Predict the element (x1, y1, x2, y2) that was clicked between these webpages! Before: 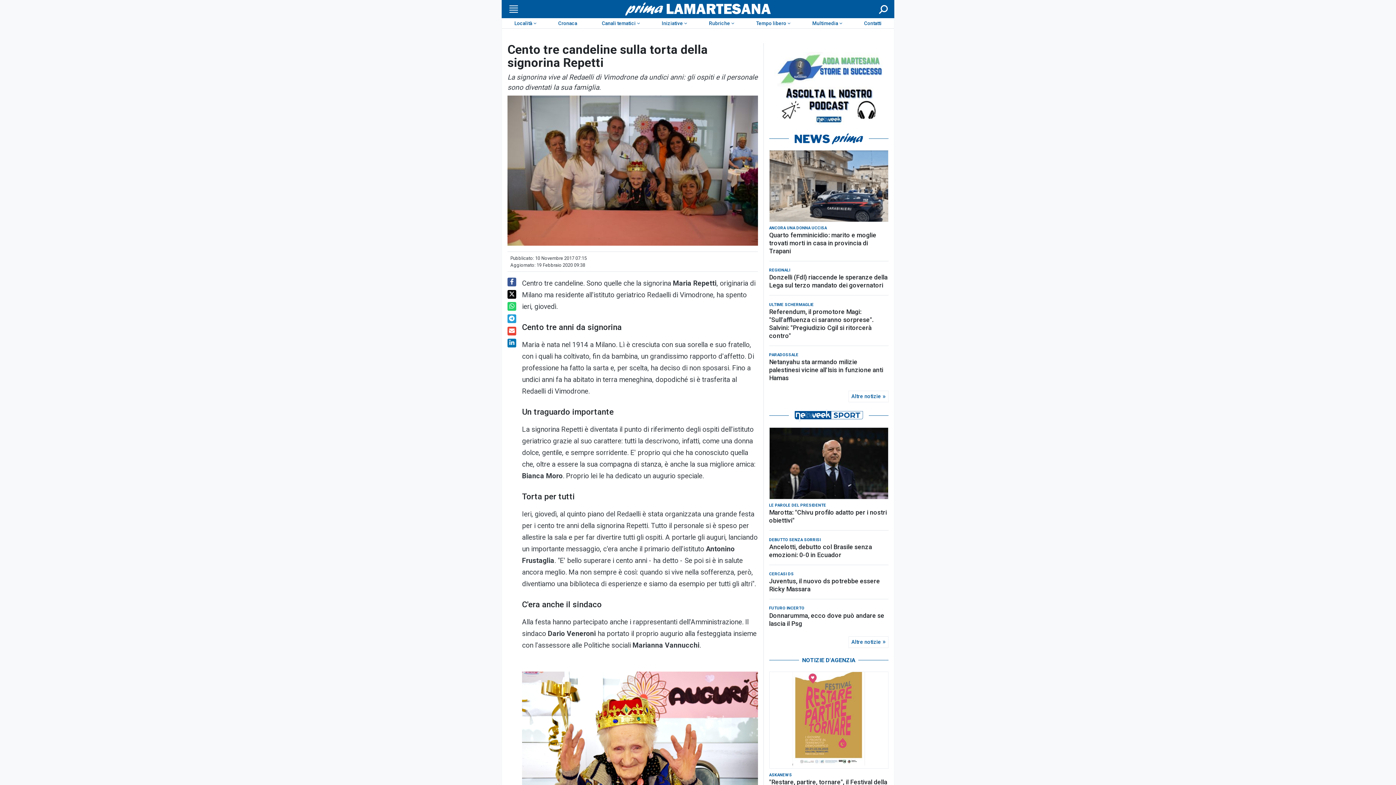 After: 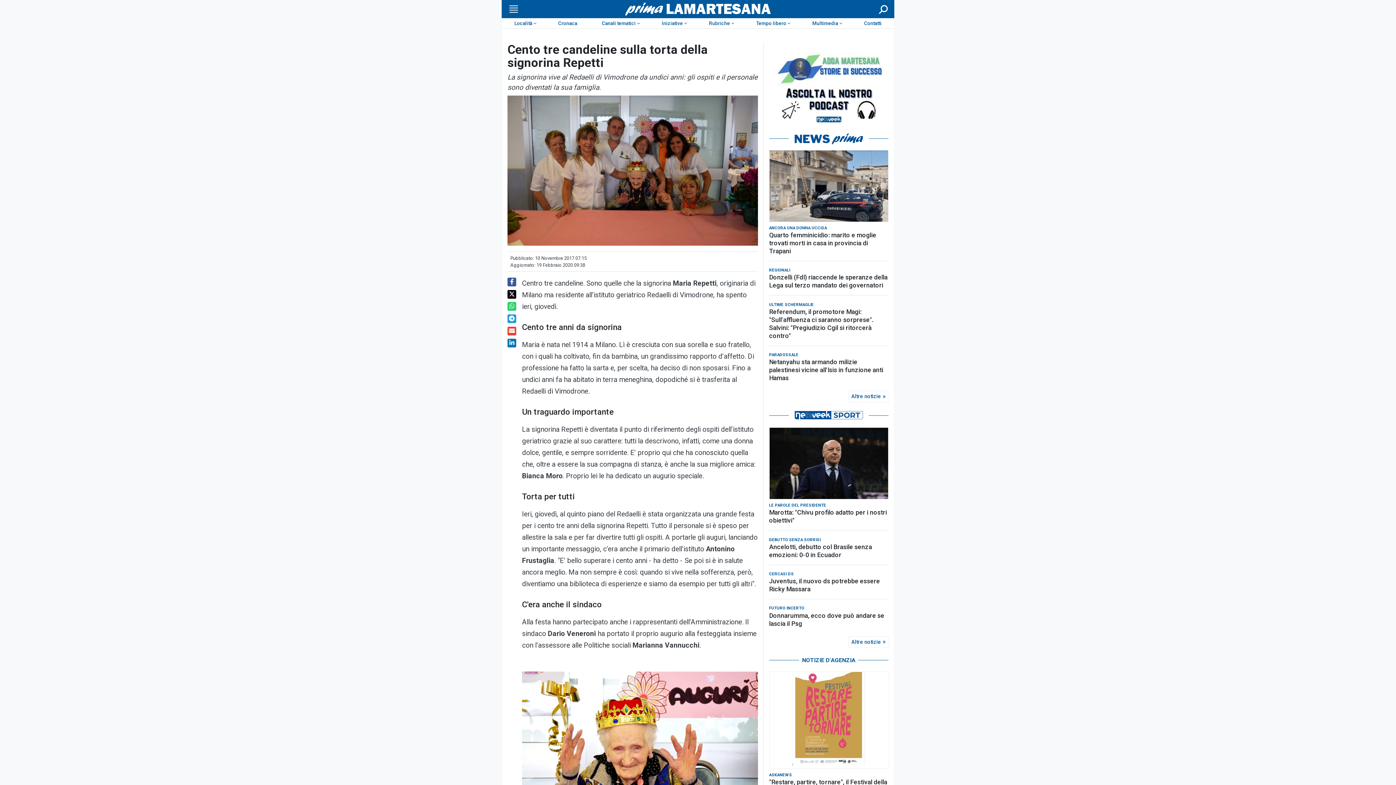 Action: bbox: (769, 409, 888, 421)